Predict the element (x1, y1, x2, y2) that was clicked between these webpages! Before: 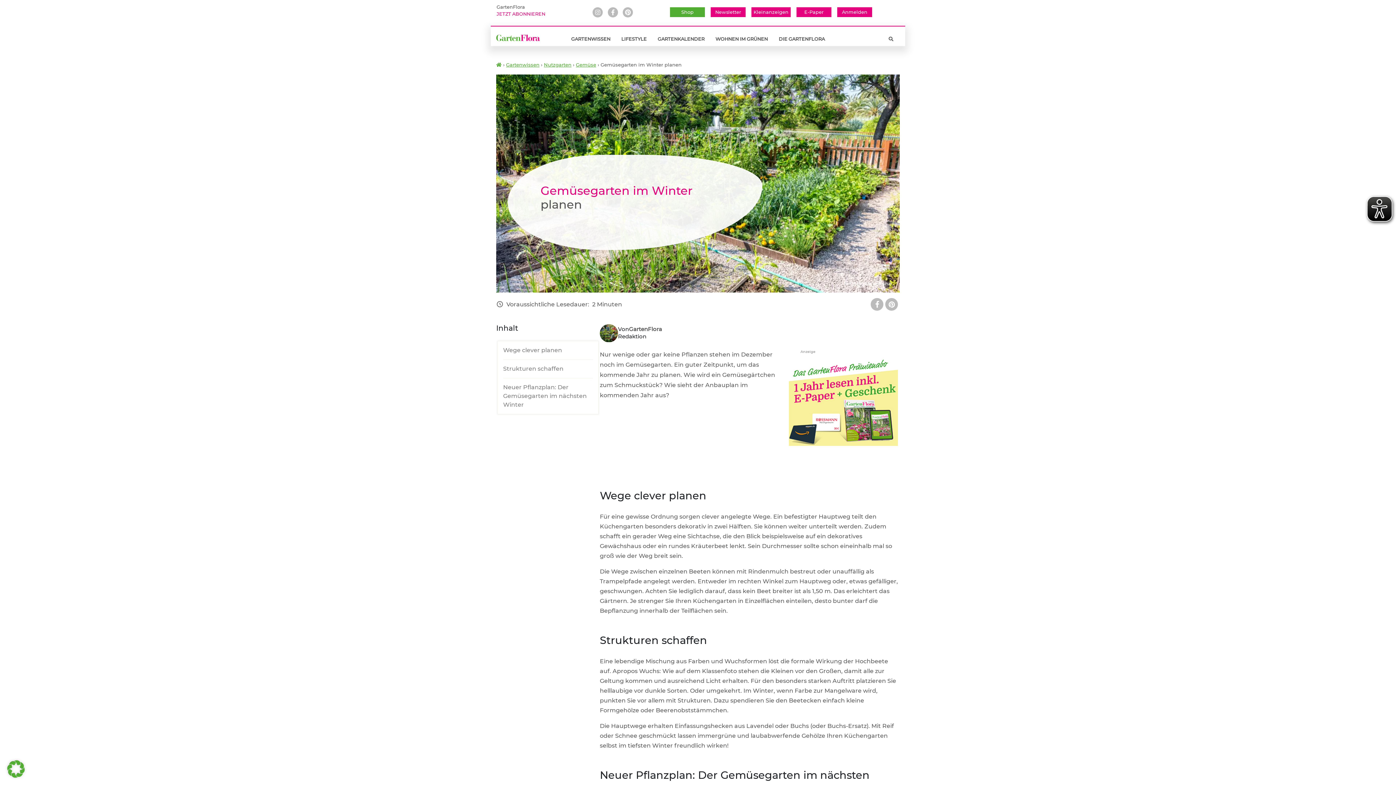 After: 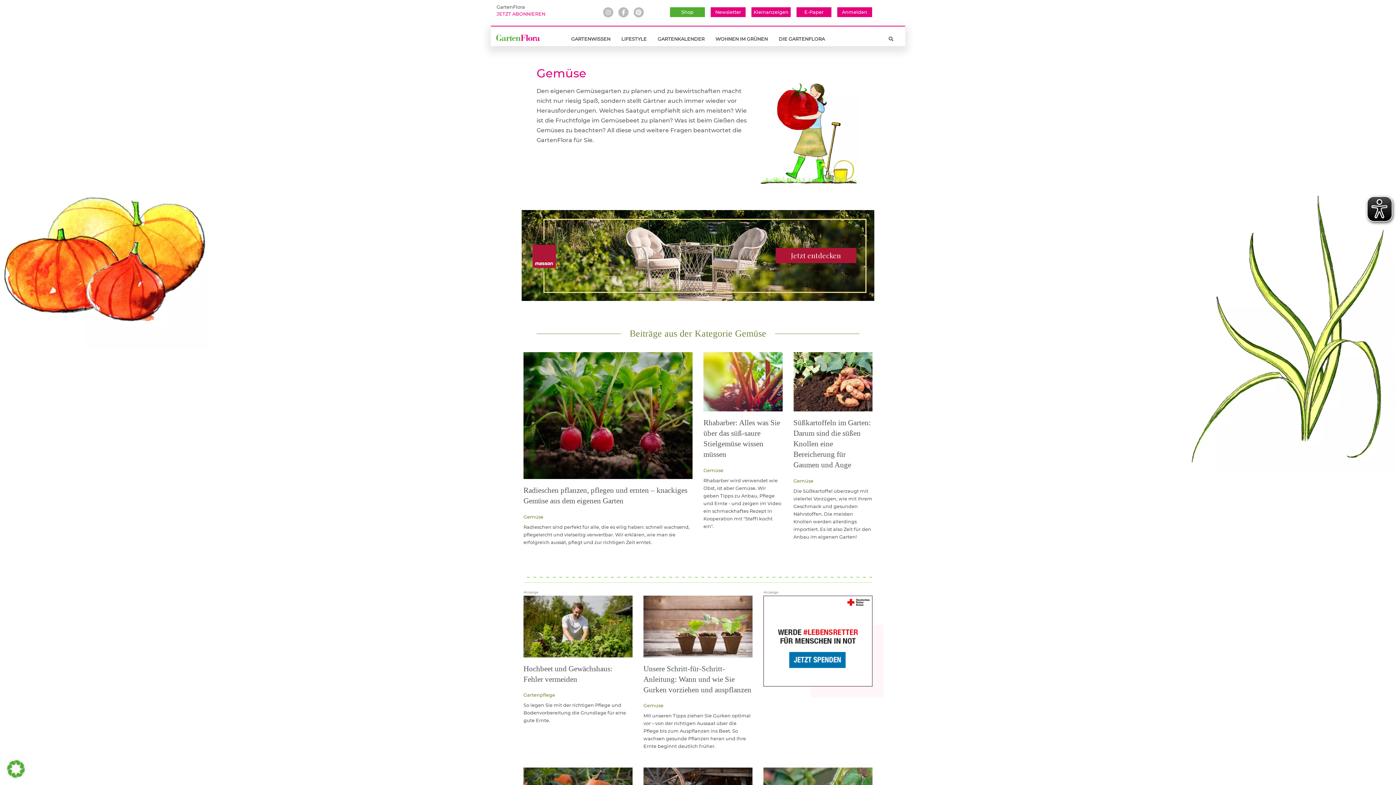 Action: label: Gemüse bbox: (576, 61, 596, 67)